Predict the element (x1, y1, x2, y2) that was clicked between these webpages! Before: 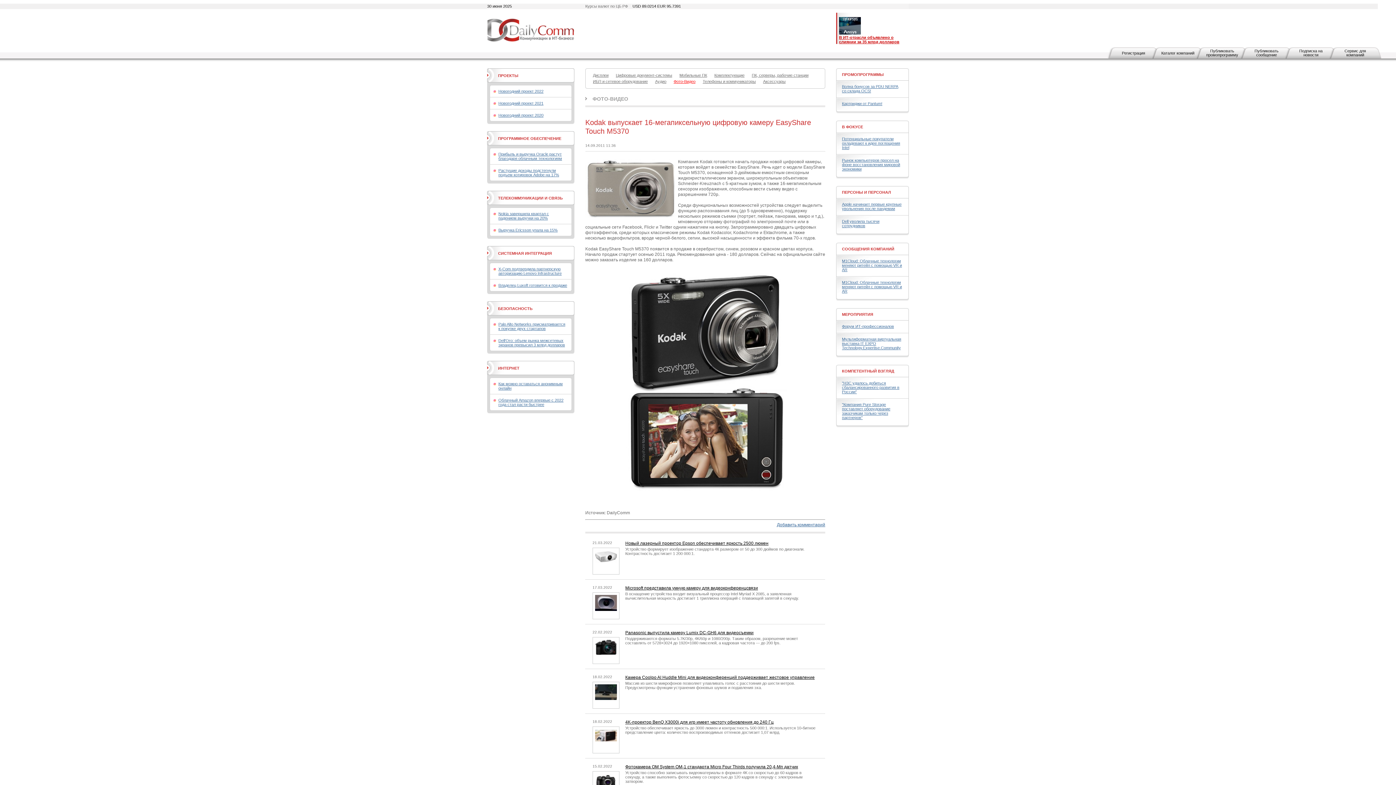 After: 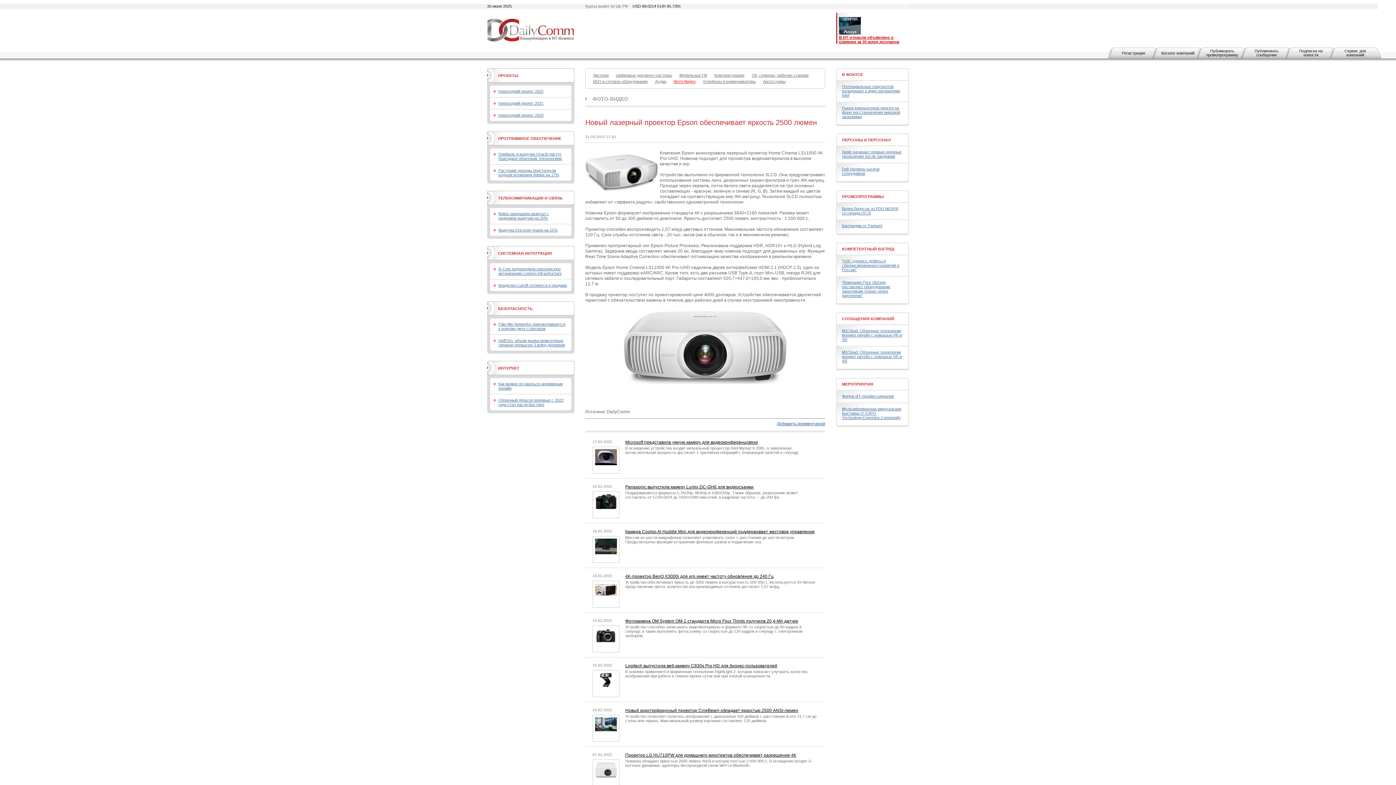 Action: bbox: (625, 541, 768, 546) label: Новый лазерный проектор Epson обеспечивает яркость 2500 люмен